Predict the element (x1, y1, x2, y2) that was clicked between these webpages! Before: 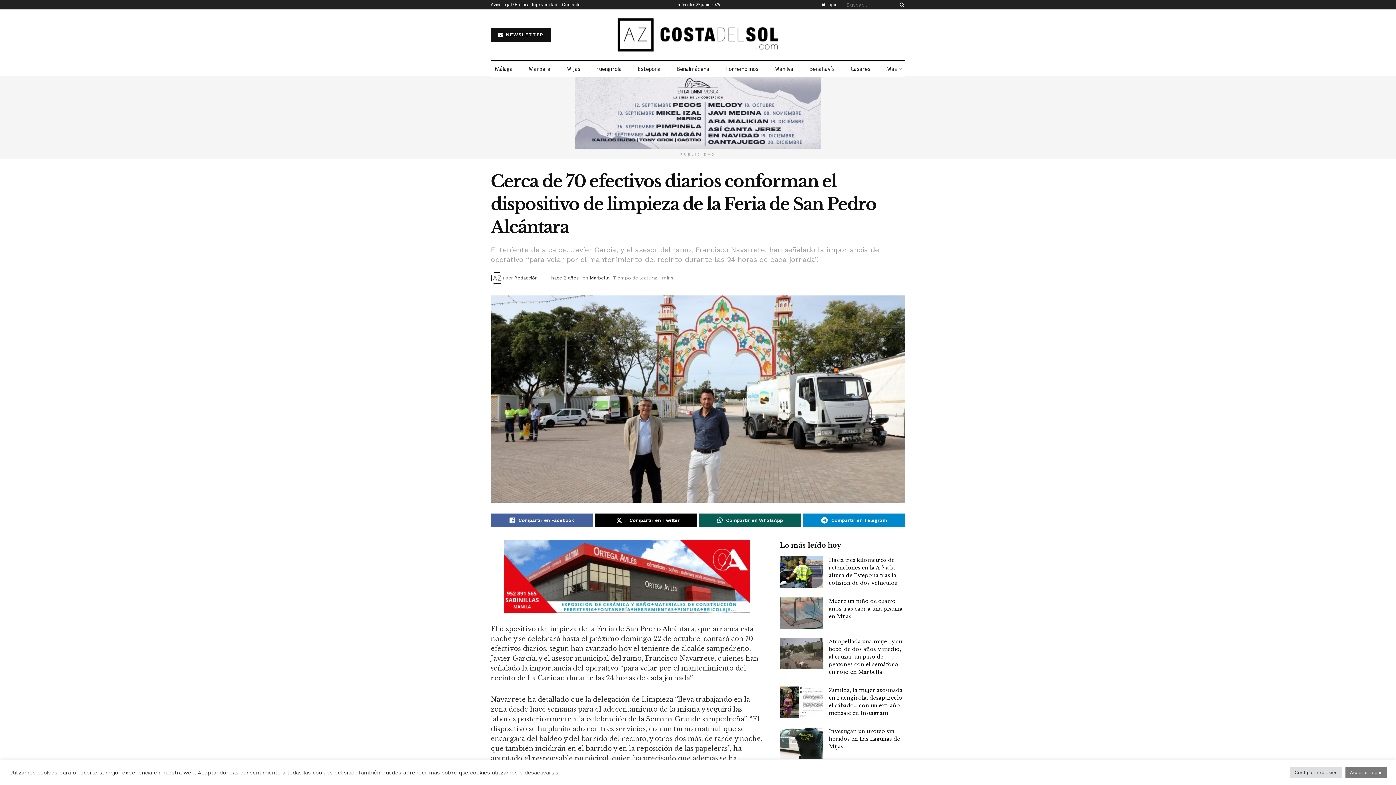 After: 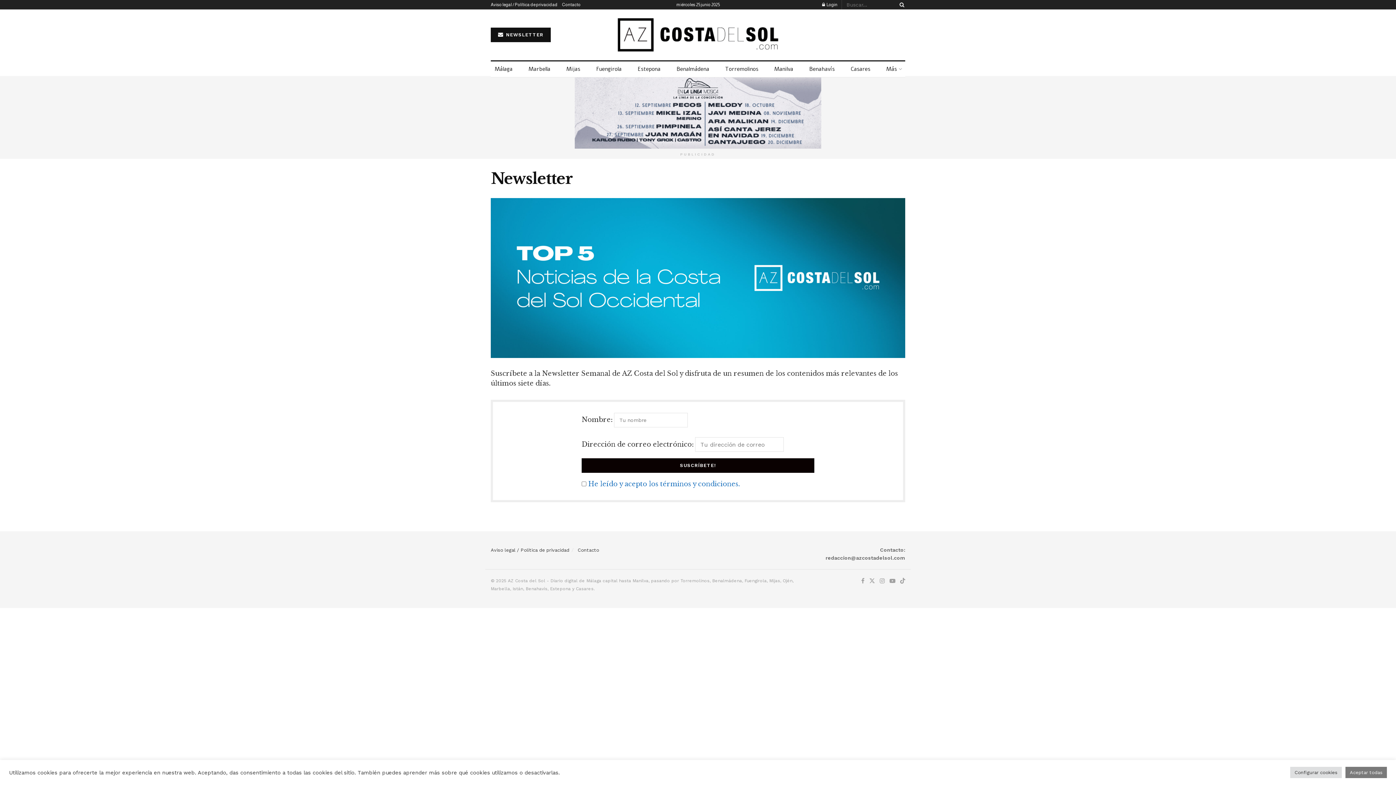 Action: label:  NEWSLETTER bbox: (490, 27, 550, 42)